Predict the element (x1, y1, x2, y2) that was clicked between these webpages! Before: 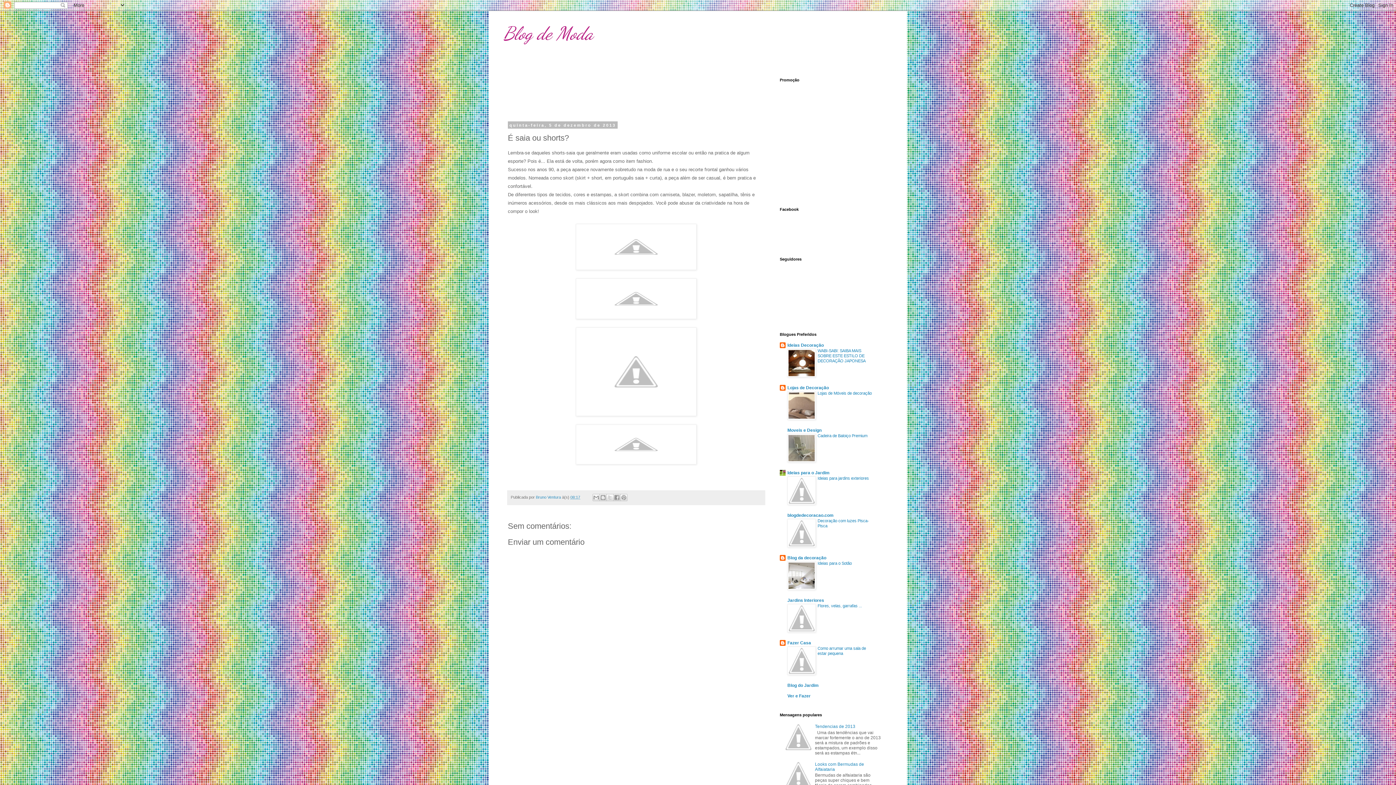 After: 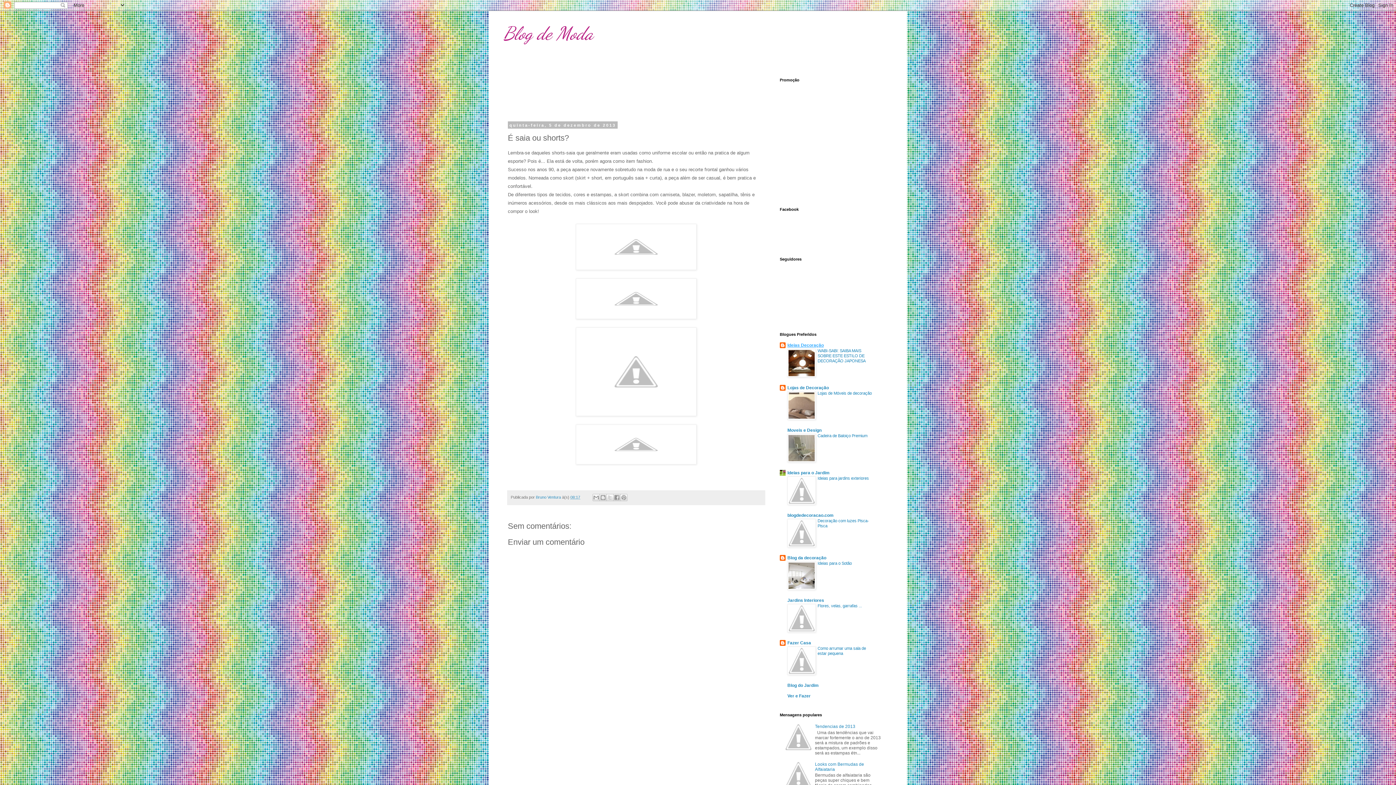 Action: bbox: (787, 342, 824, 348) label: Ideias Decoração